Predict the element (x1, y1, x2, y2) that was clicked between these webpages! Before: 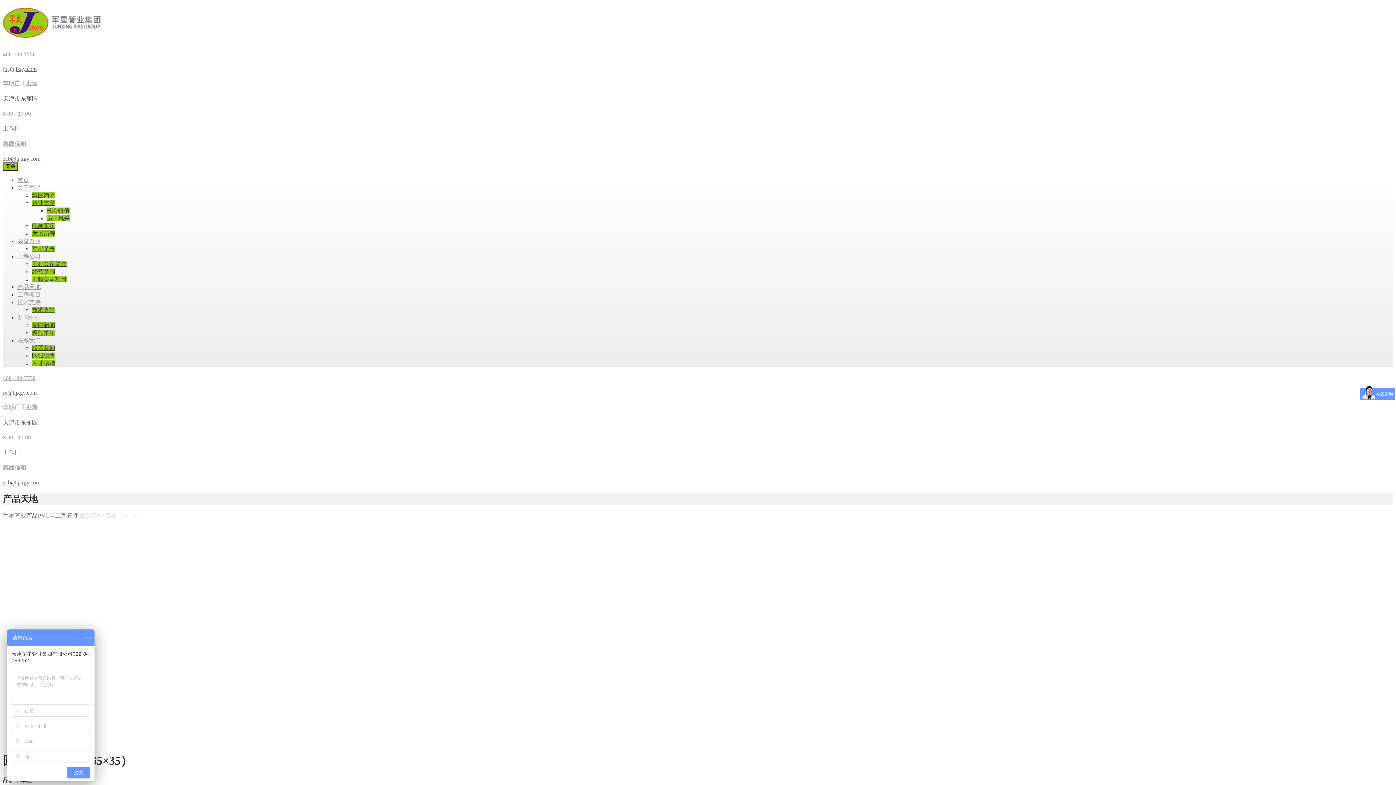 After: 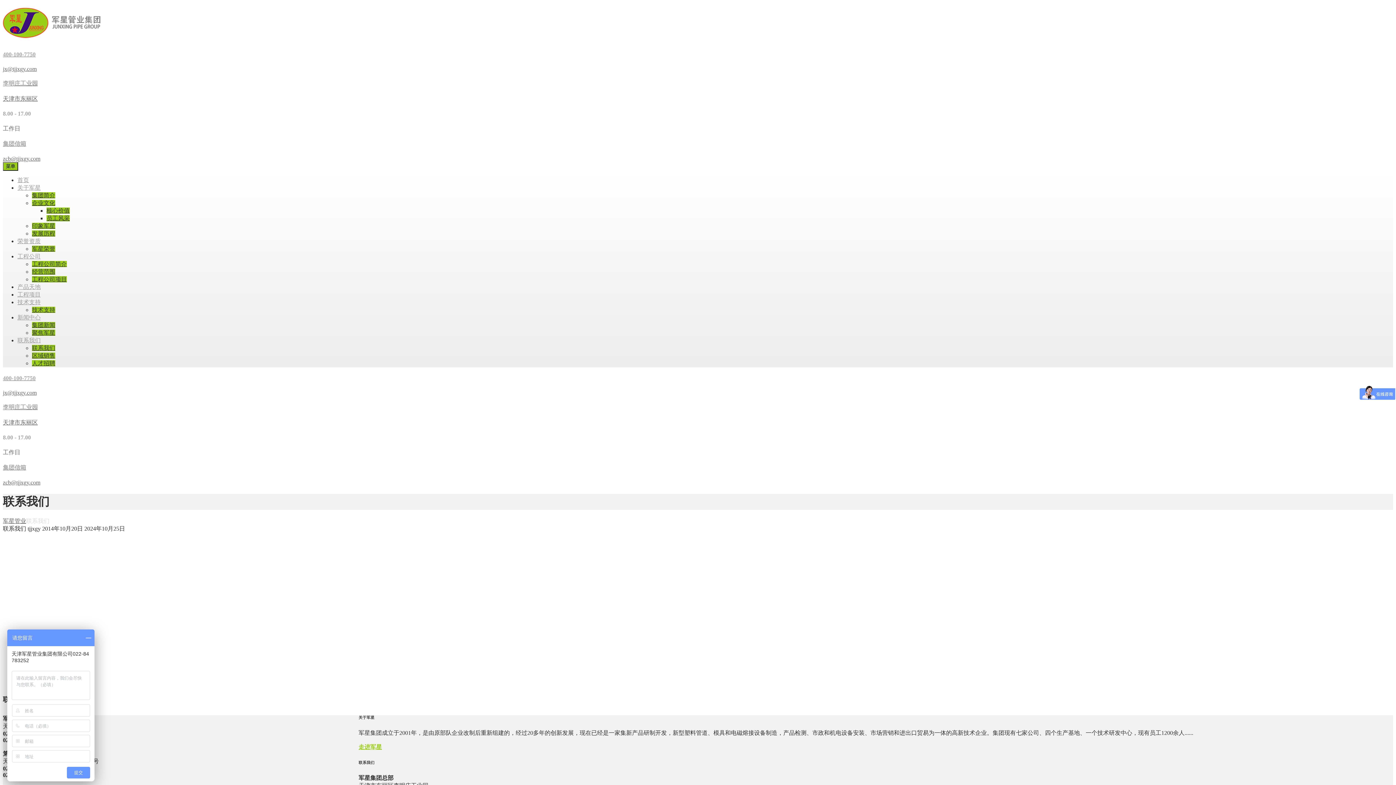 Action: bbox: (32, 345, 55, 351) label: 联系我们